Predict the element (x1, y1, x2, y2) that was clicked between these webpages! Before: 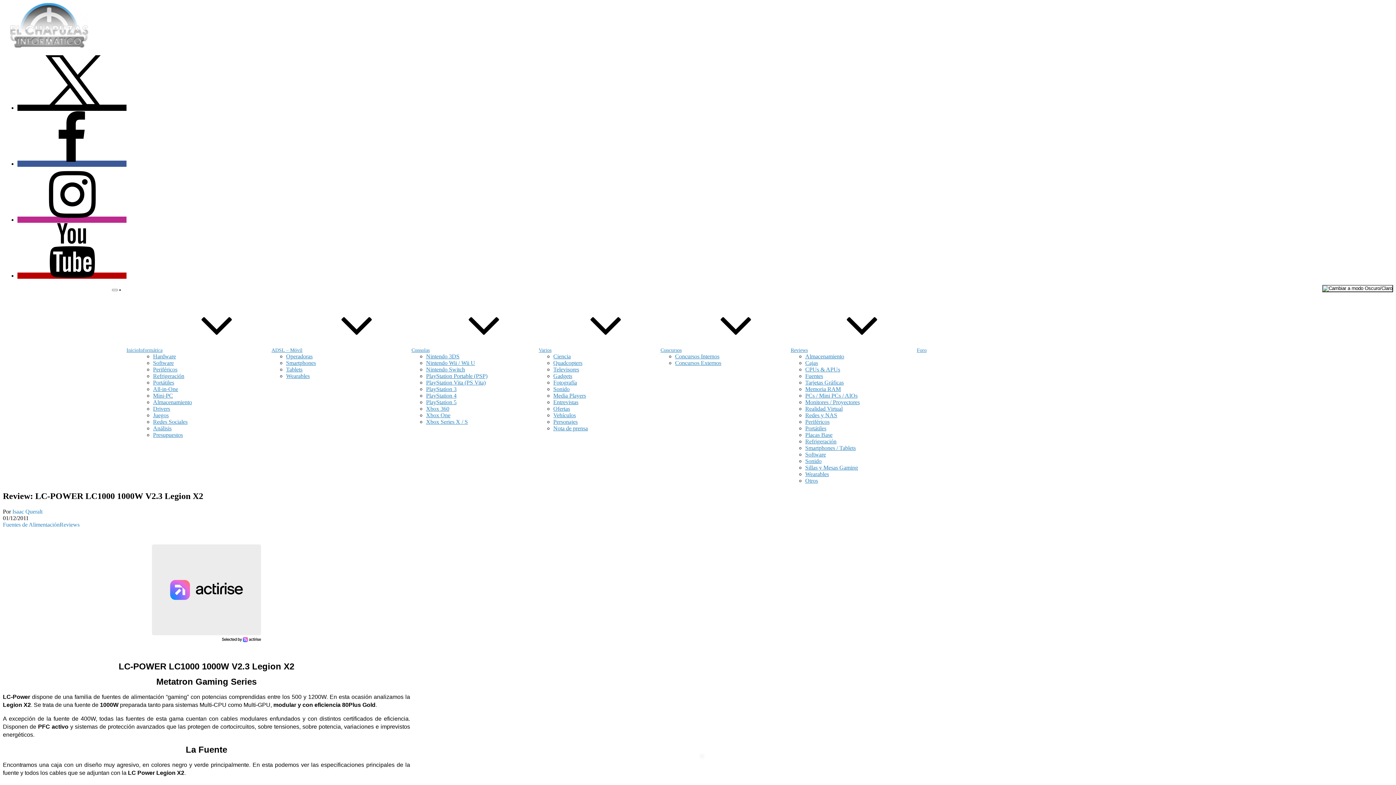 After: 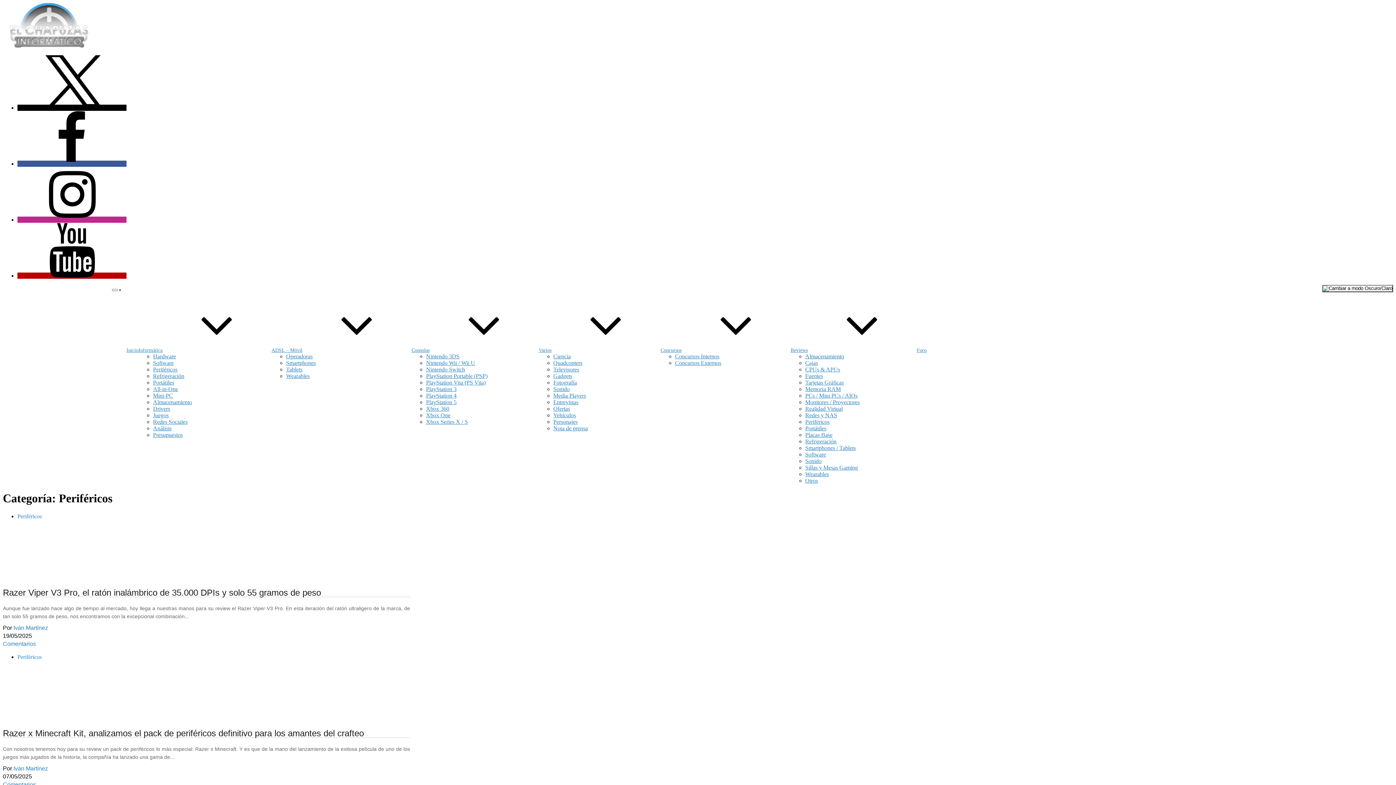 Action: label: Periféricos bbox: (805, 418, 829, 425)